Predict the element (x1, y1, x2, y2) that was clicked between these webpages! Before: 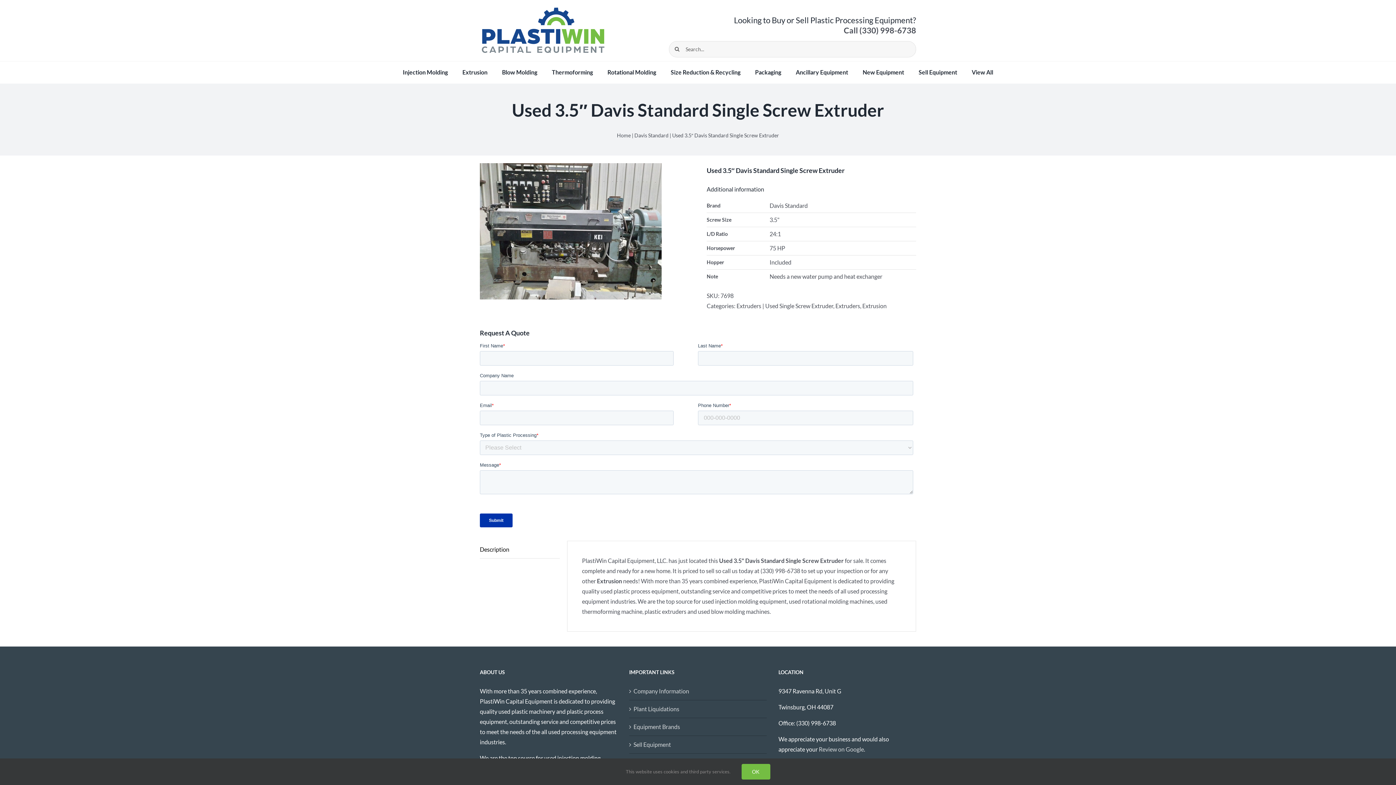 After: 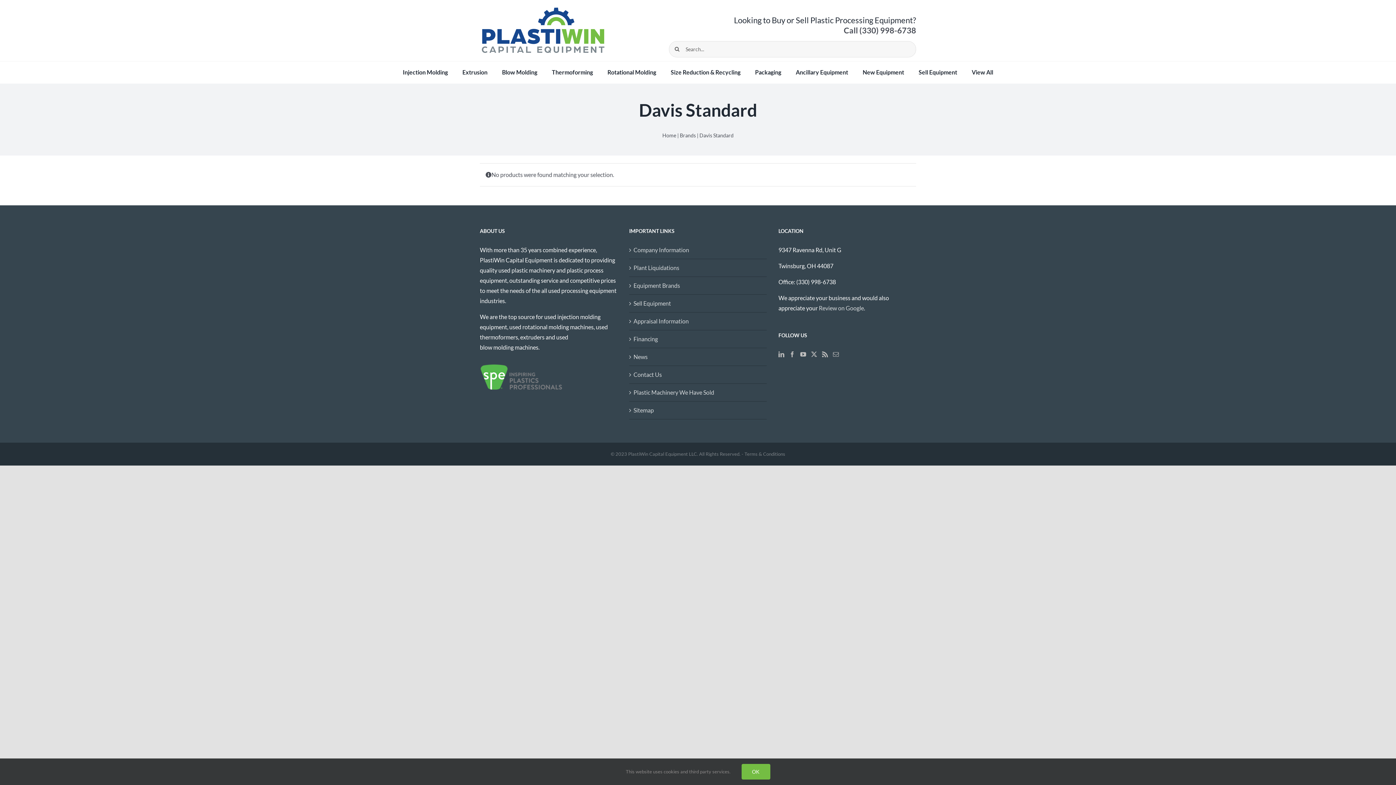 Action: label: Davis Standard bbox: (769, 202, 807, 209)